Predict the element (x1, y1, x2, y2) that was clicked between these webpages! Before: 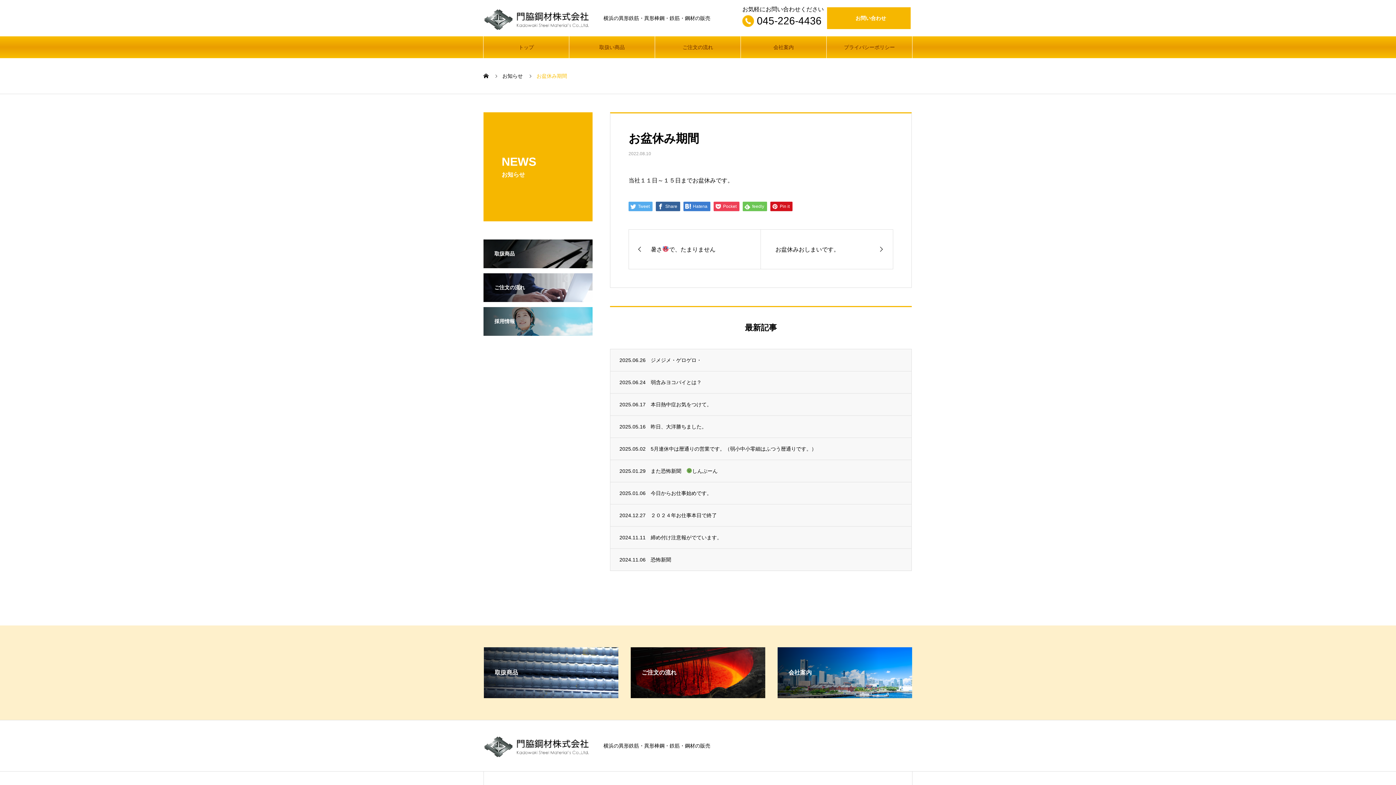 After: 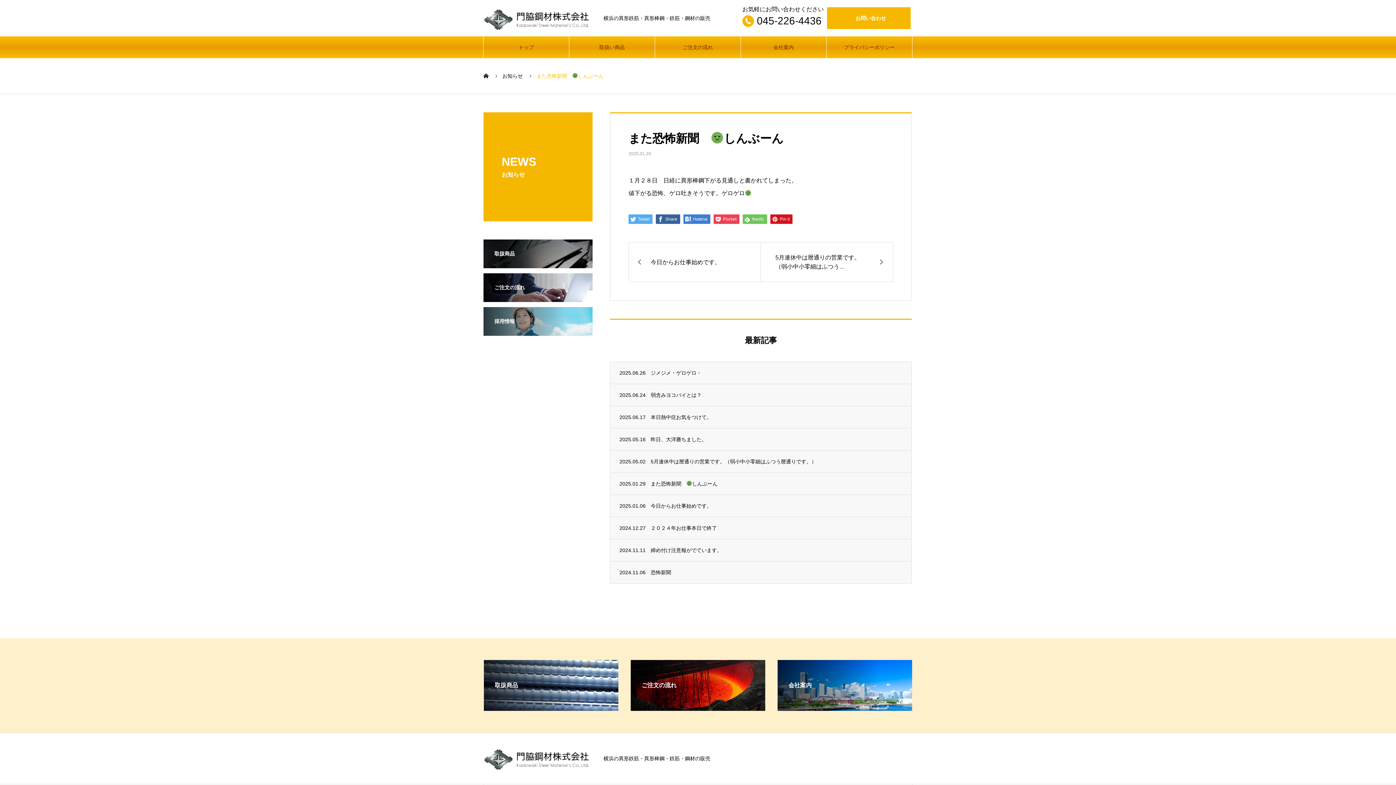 Action: label: 2025.01.29
また恐怖新聞　しんぶーん bbox: (610, 460, 911, 482)